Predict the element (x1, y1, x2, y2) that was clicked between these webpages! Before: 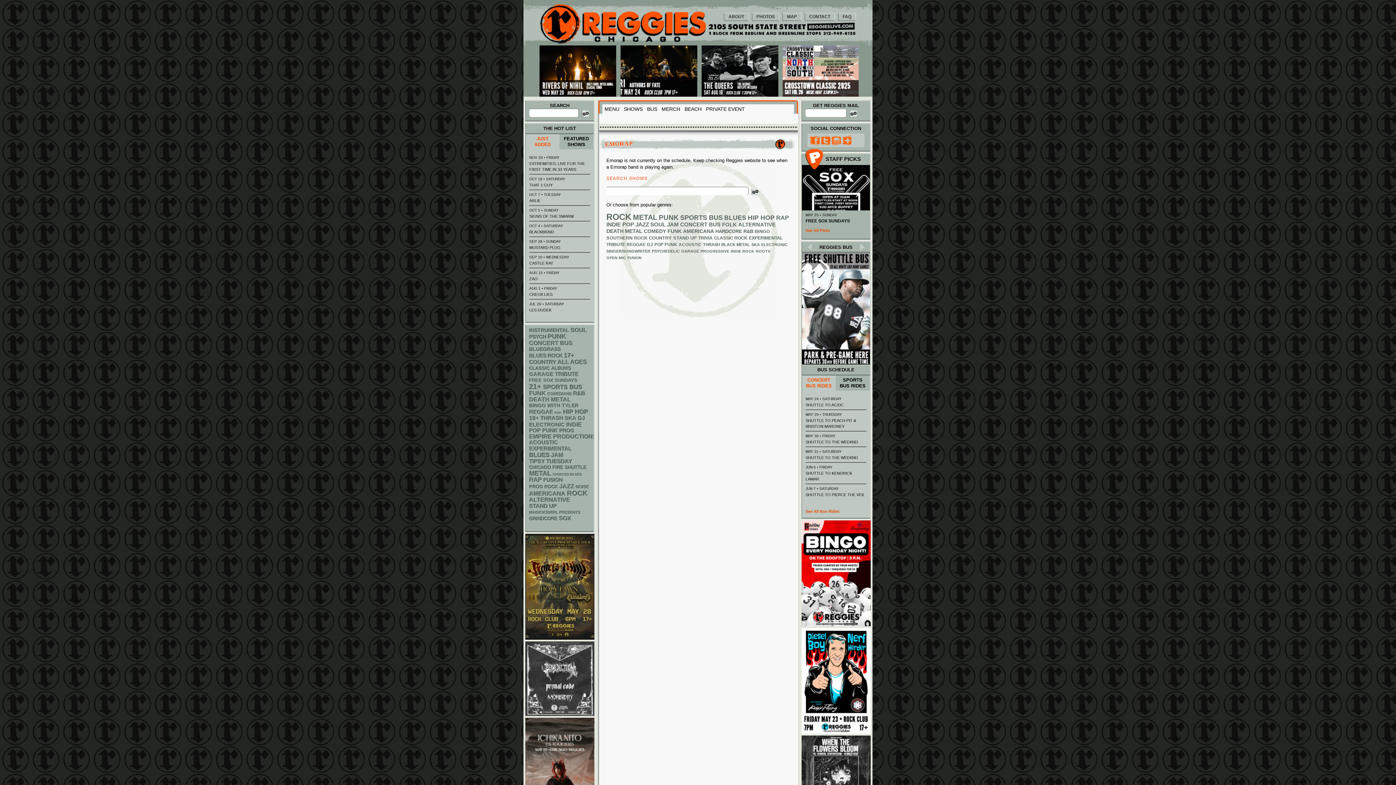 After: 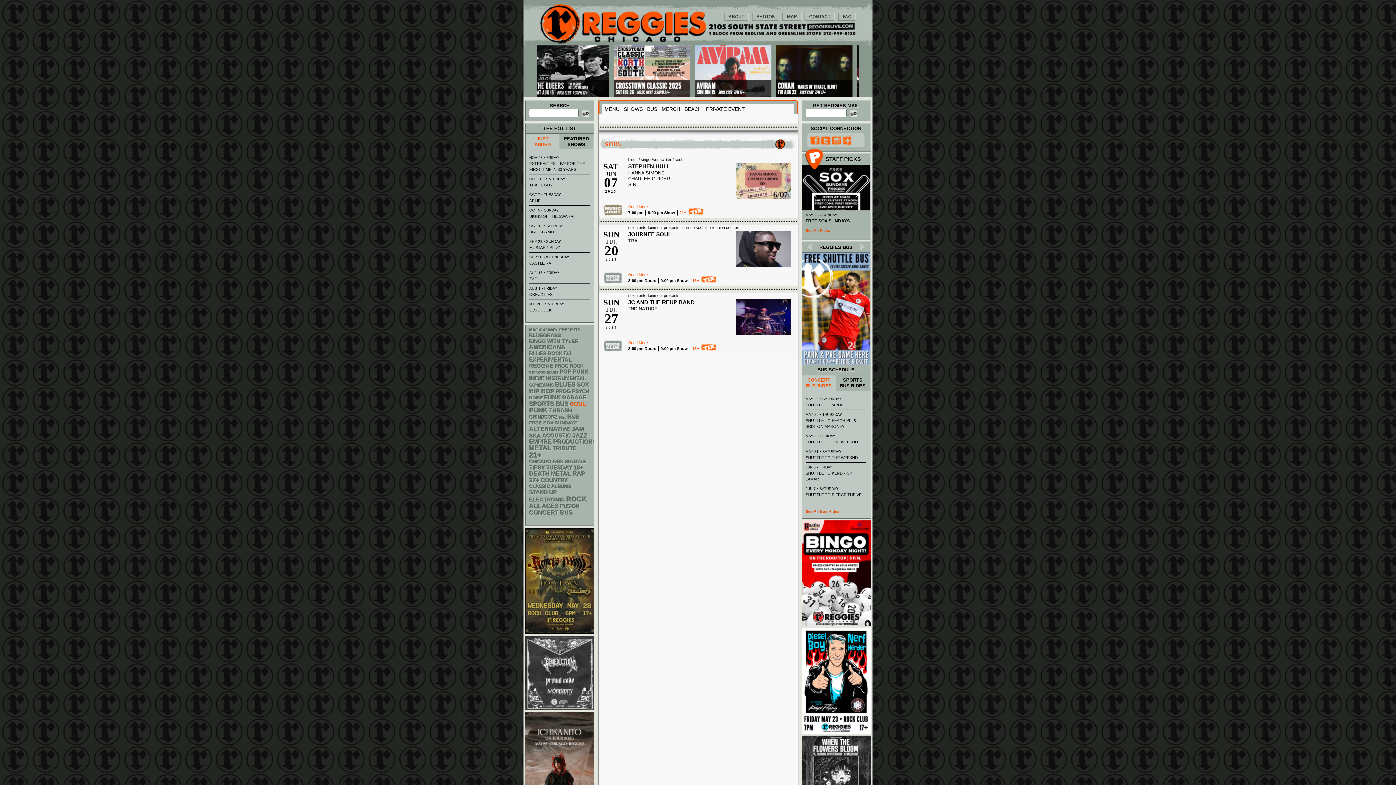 Action: label: Soul () bbox: (650, 221, 665, 227)